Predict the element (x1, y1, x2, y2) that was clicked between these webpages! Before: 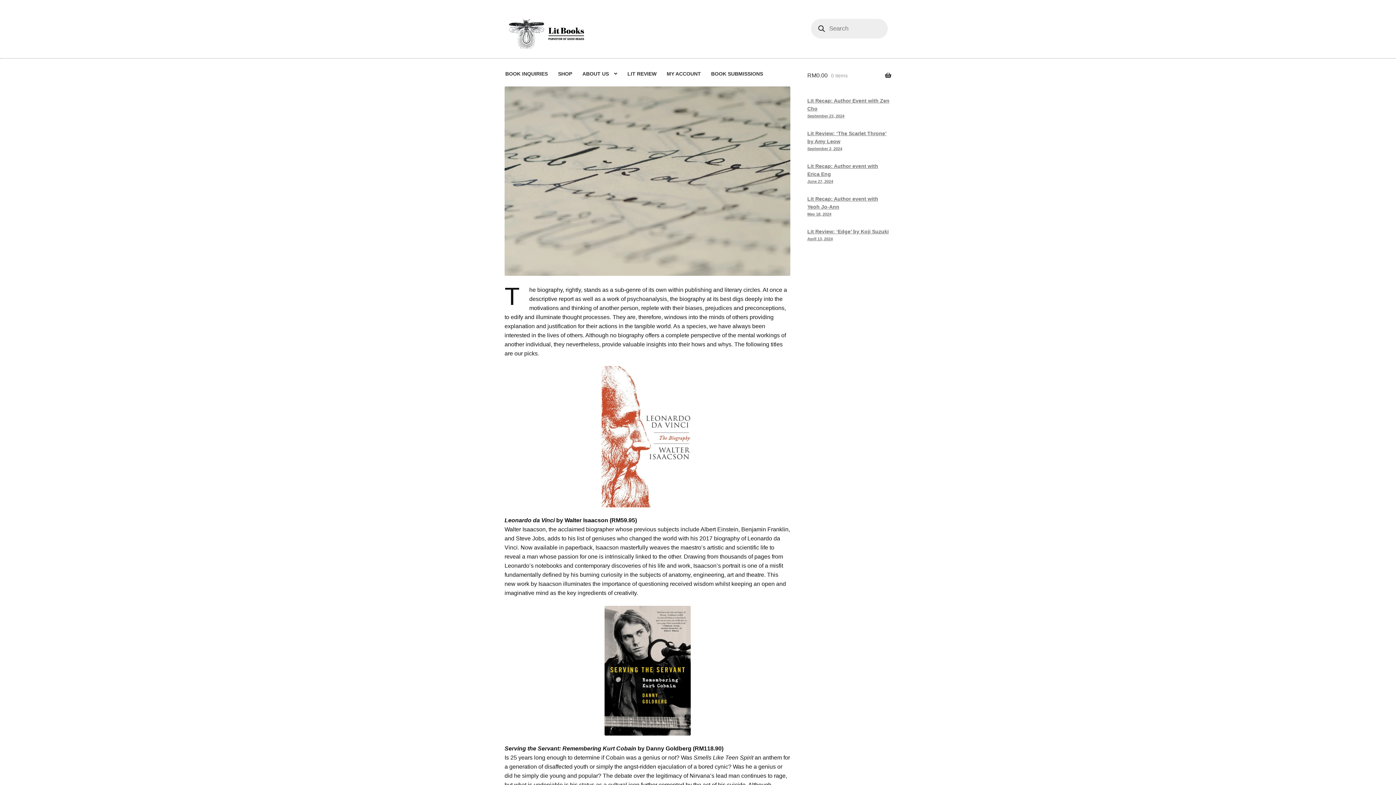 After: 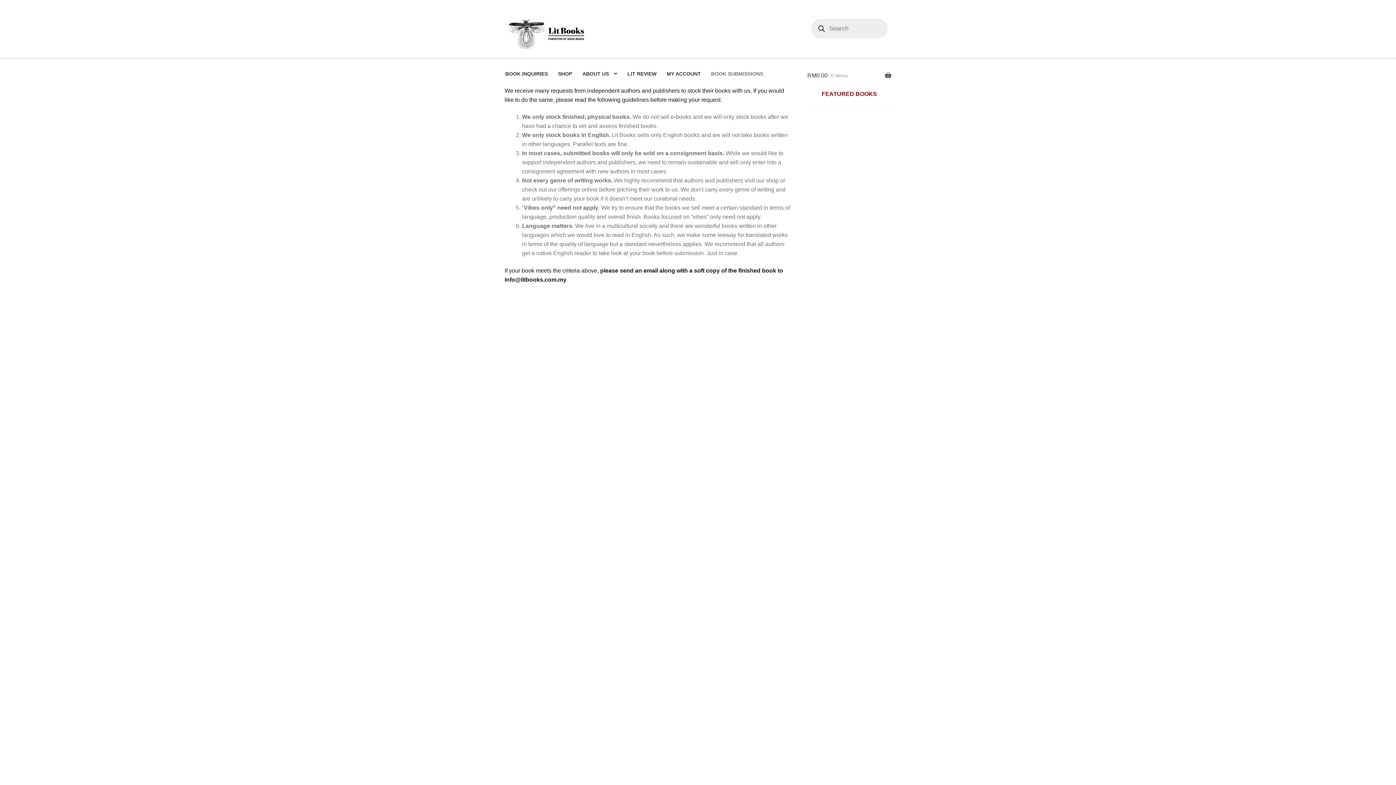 Action: bbox: (706, 61, 768, 86) label: BOOK SUBMISSIONS